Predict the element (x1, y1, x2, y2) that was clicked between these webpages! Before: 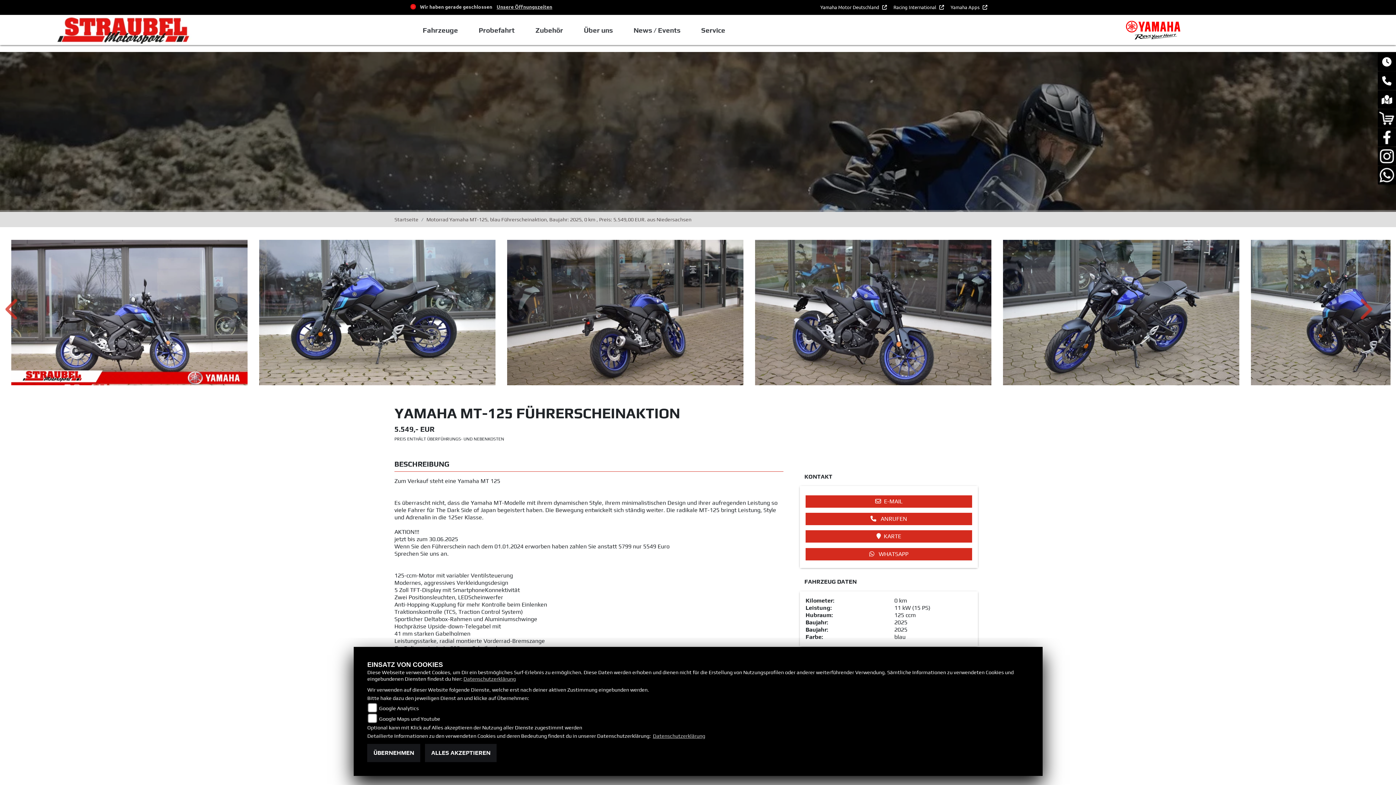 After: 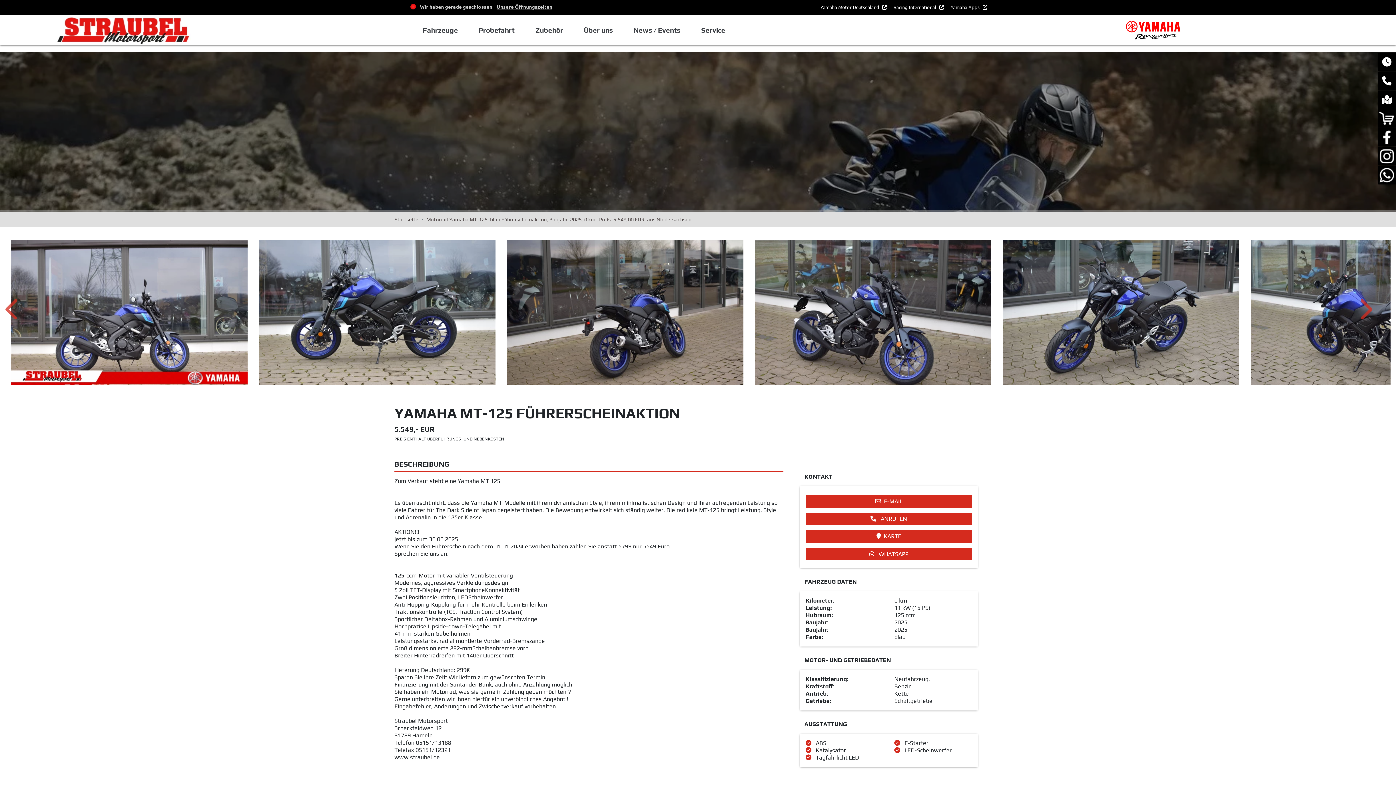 Action: label: ÜBERNEHMEN bbox: (367, 744, 420, 762)